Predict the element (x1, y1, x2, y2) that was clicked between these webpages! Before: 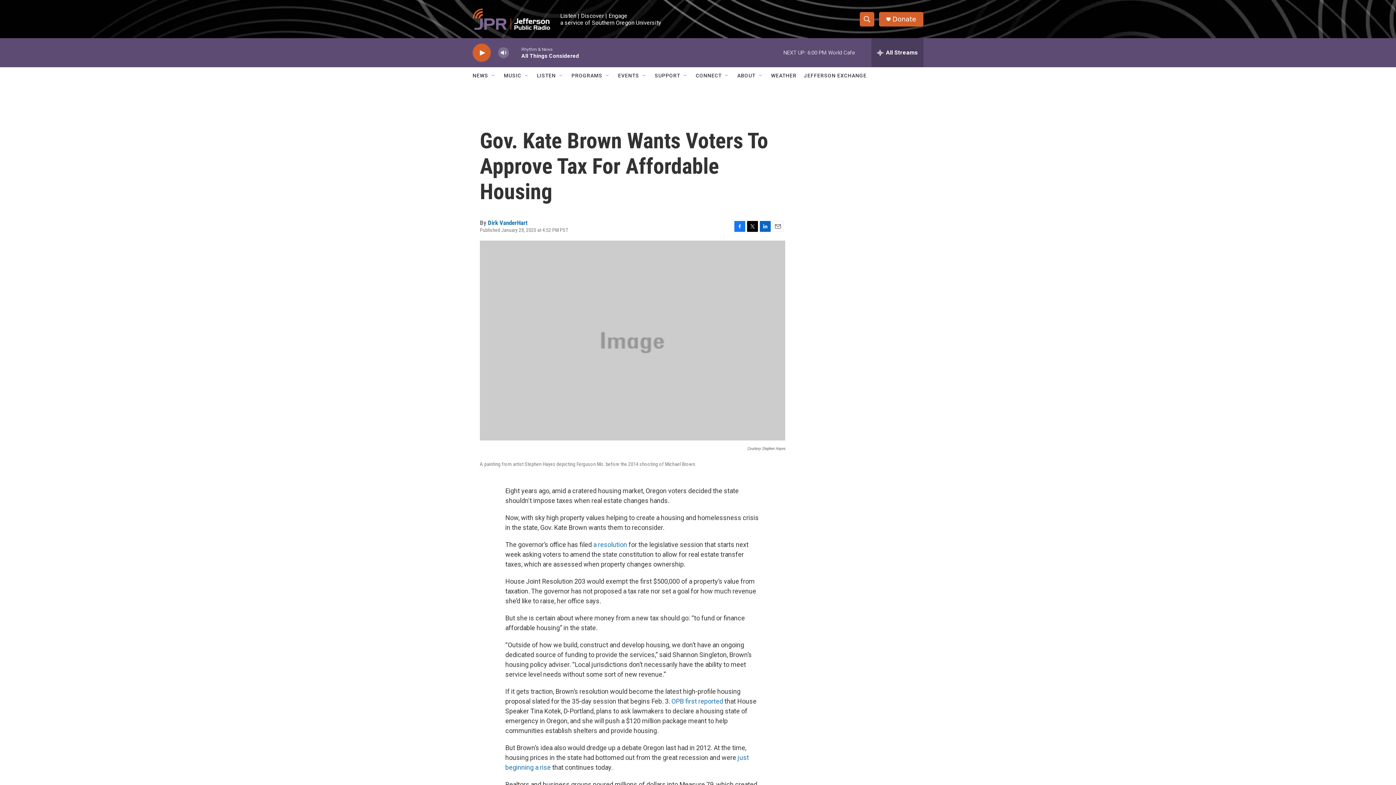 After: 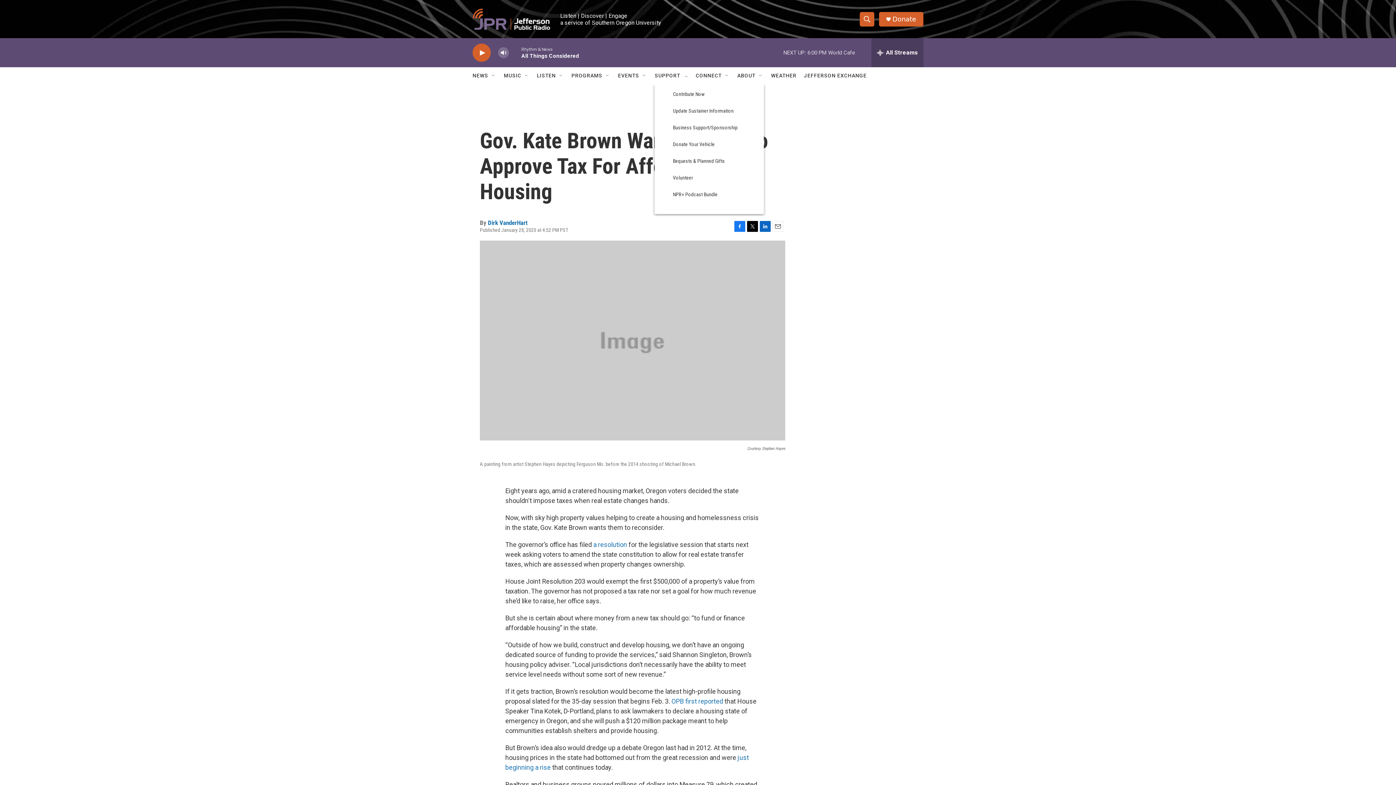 Action: bbox: (682, 72, 688, 78) label: Open Sub Navigation